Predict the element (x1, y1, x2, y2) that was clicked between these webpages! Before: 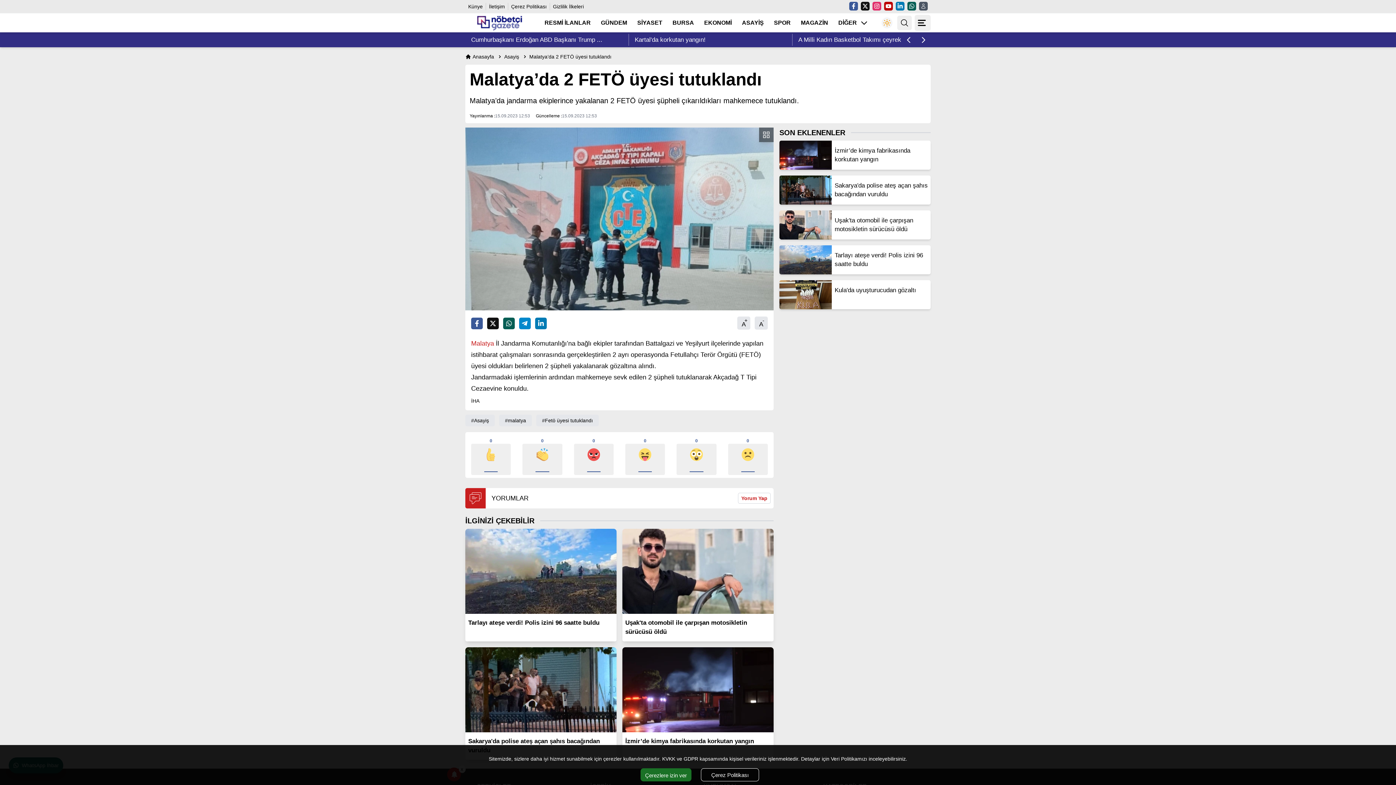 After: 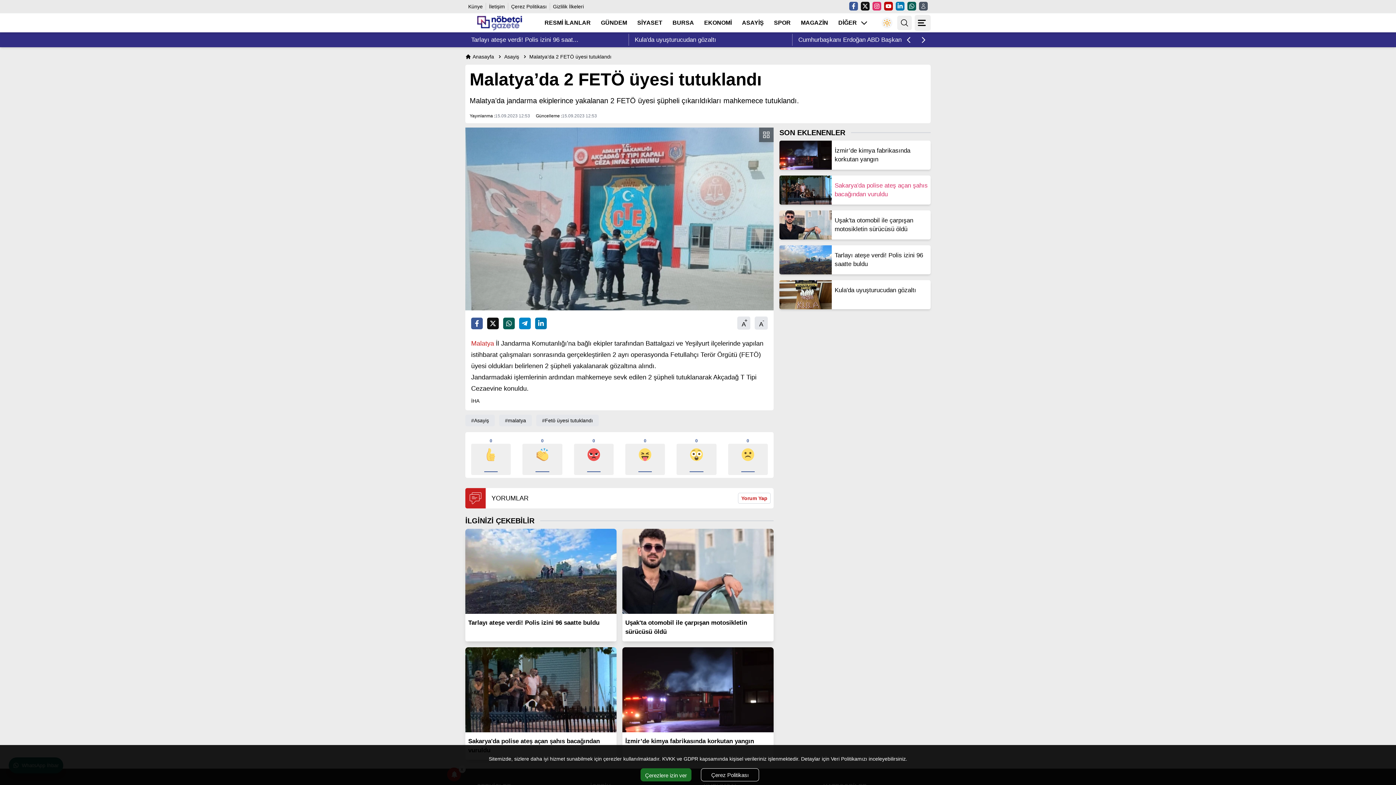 Action: bbox: (779, 175, 930, 204) label: Sakarya'da polise ateş açan şahıs bacağından vuruldu